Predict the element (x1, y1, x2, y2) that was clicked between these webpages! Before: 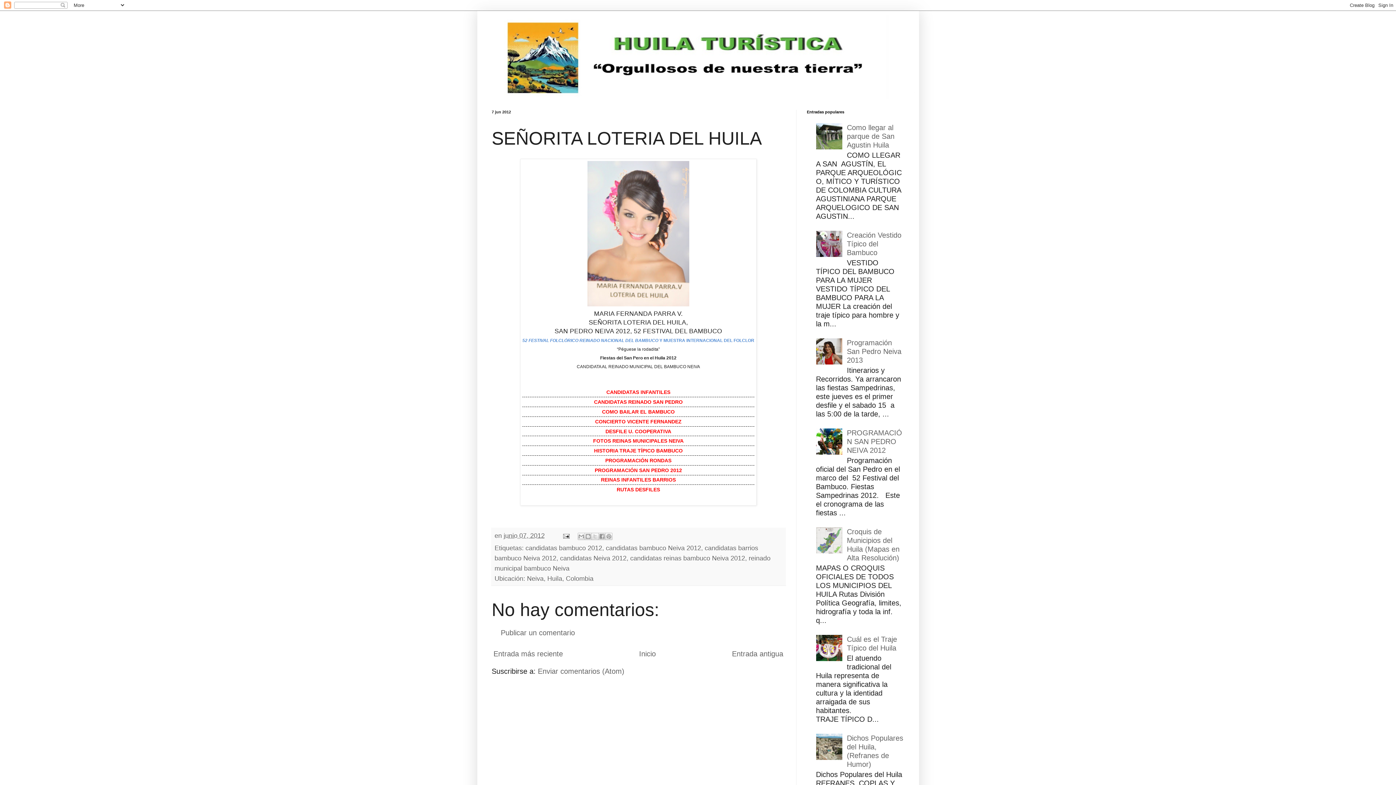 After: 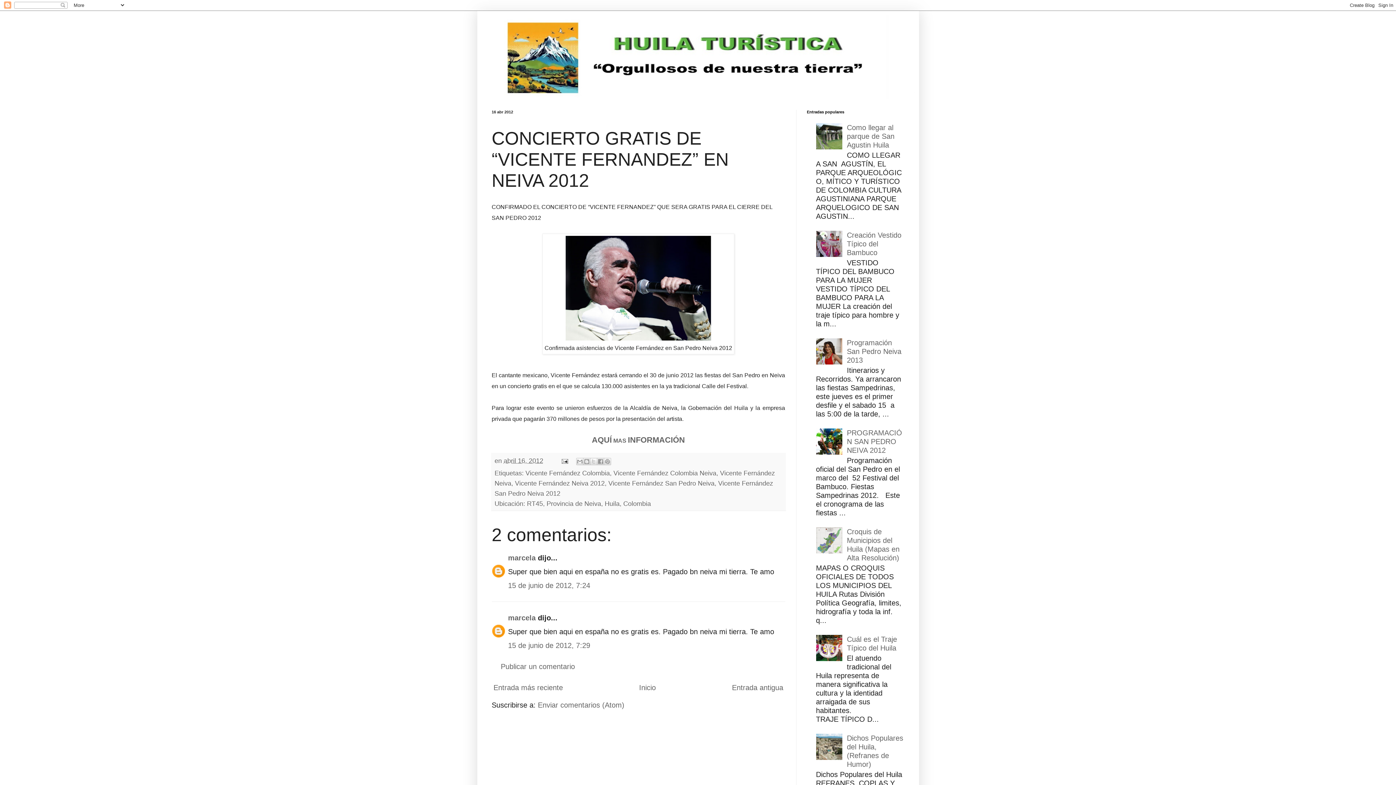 Action: bbox: (595, 418, 681, 424) label: CONCIERTO VICENTE FERNANDEZ